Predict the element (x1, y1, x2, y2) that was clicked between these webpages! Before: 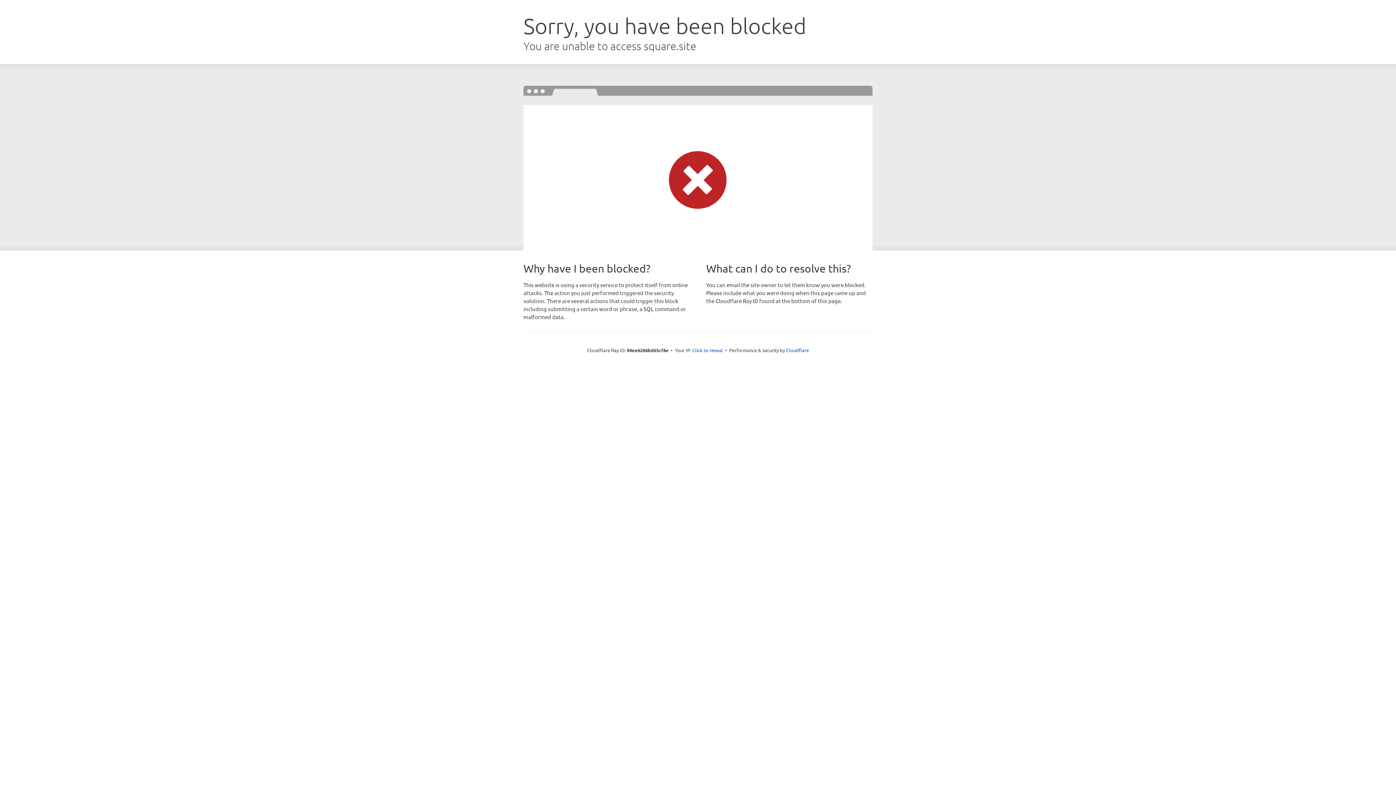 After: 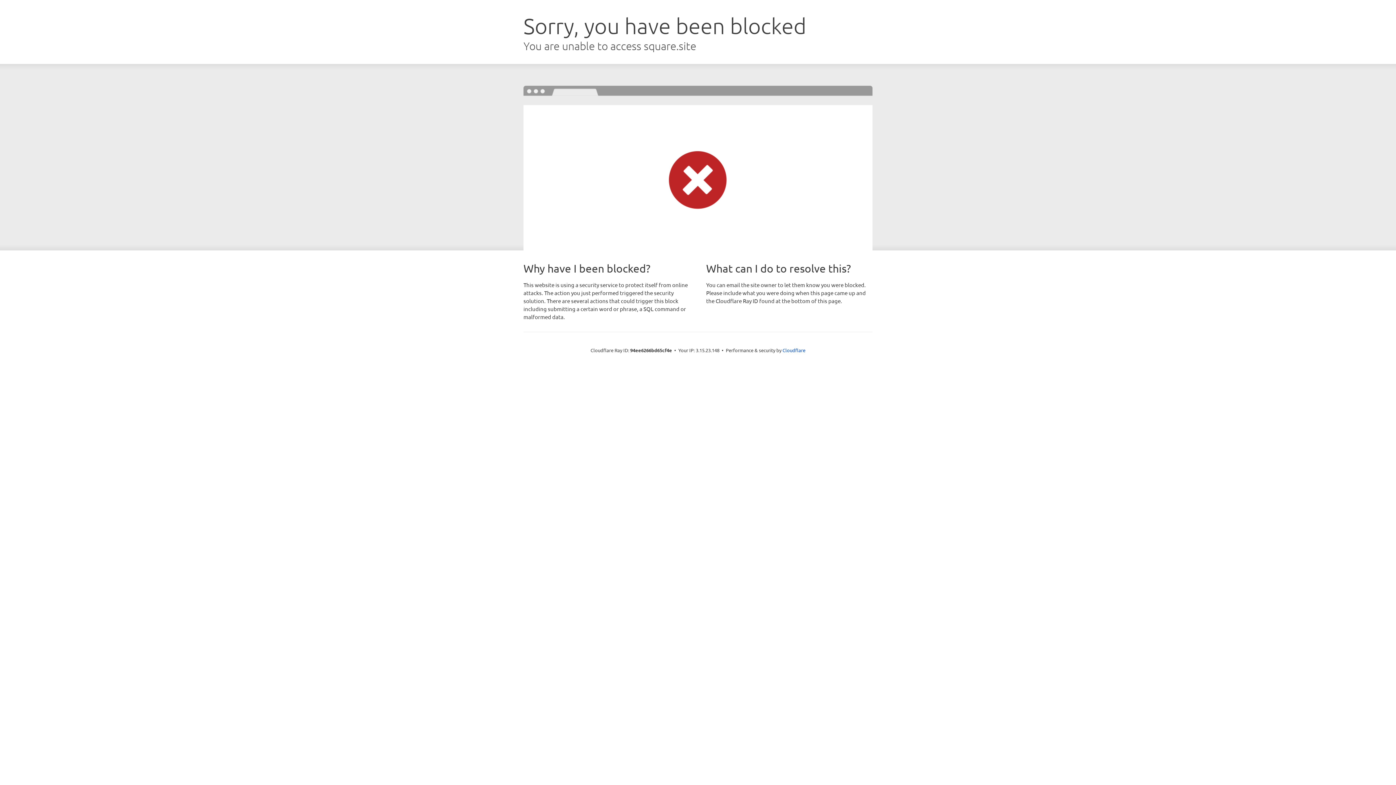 Action: label: Click to reveal bbox: (692, 346, 723, 353)